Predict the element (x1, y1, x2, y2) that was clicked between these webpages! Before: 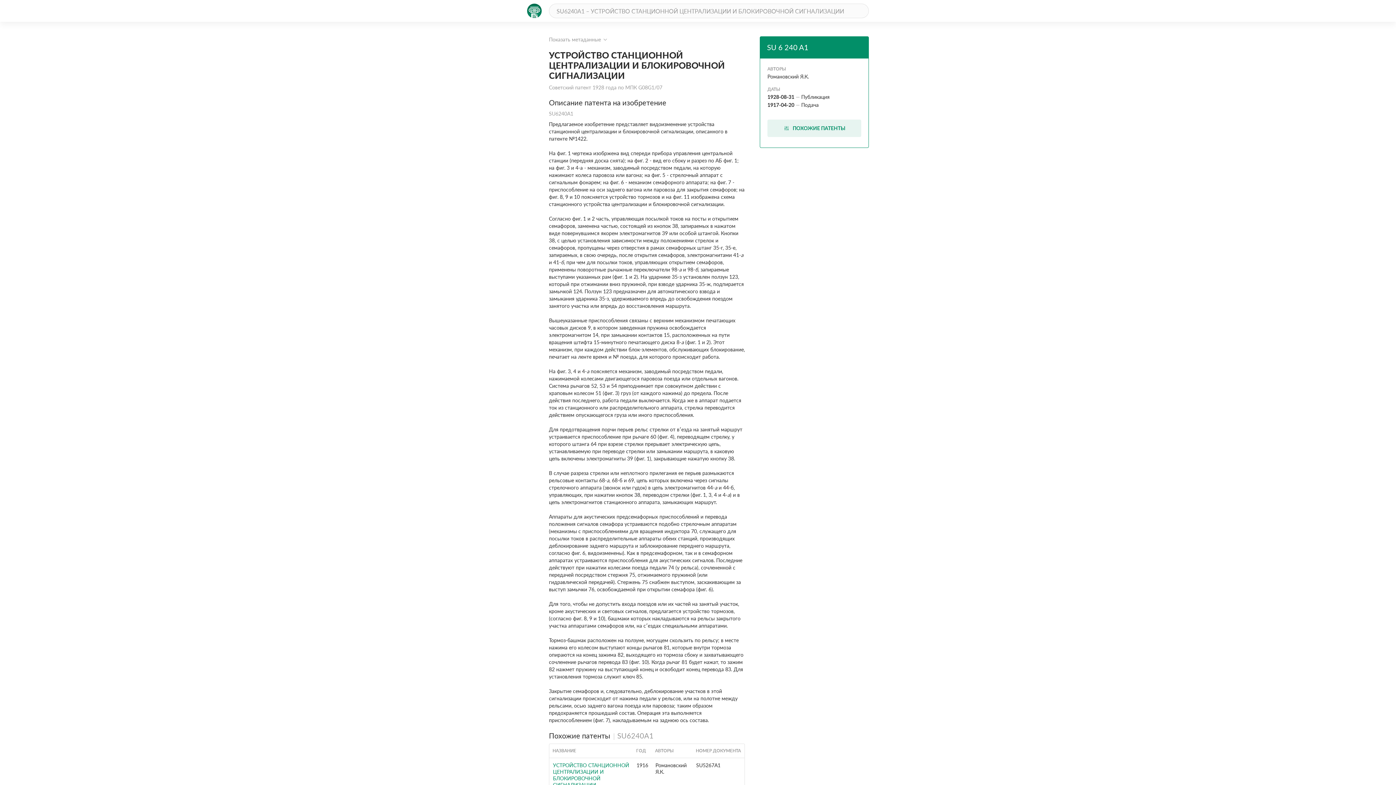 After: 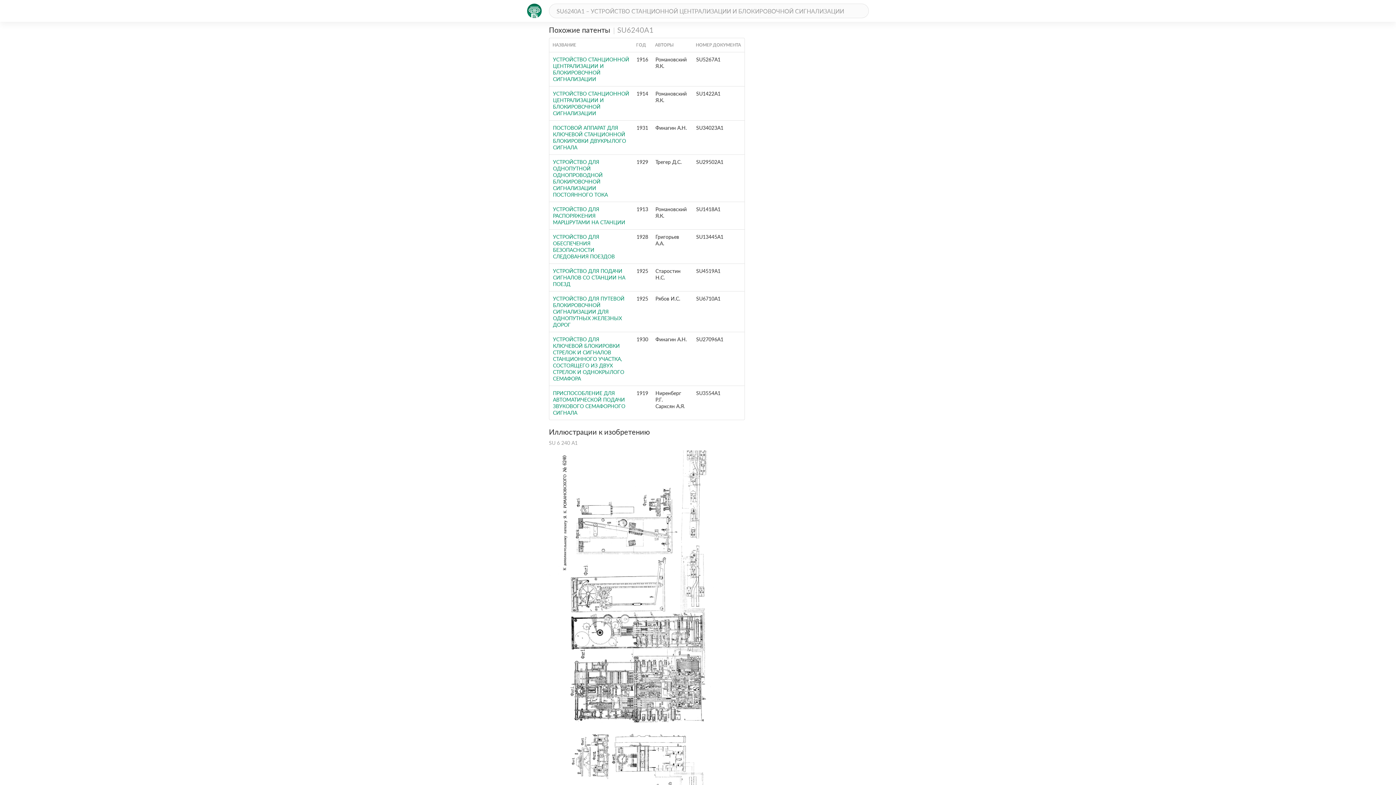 Action: label: ПОХОЖИЕ ПАТЕНТЫ bbox: (767, 119, 861, 137)